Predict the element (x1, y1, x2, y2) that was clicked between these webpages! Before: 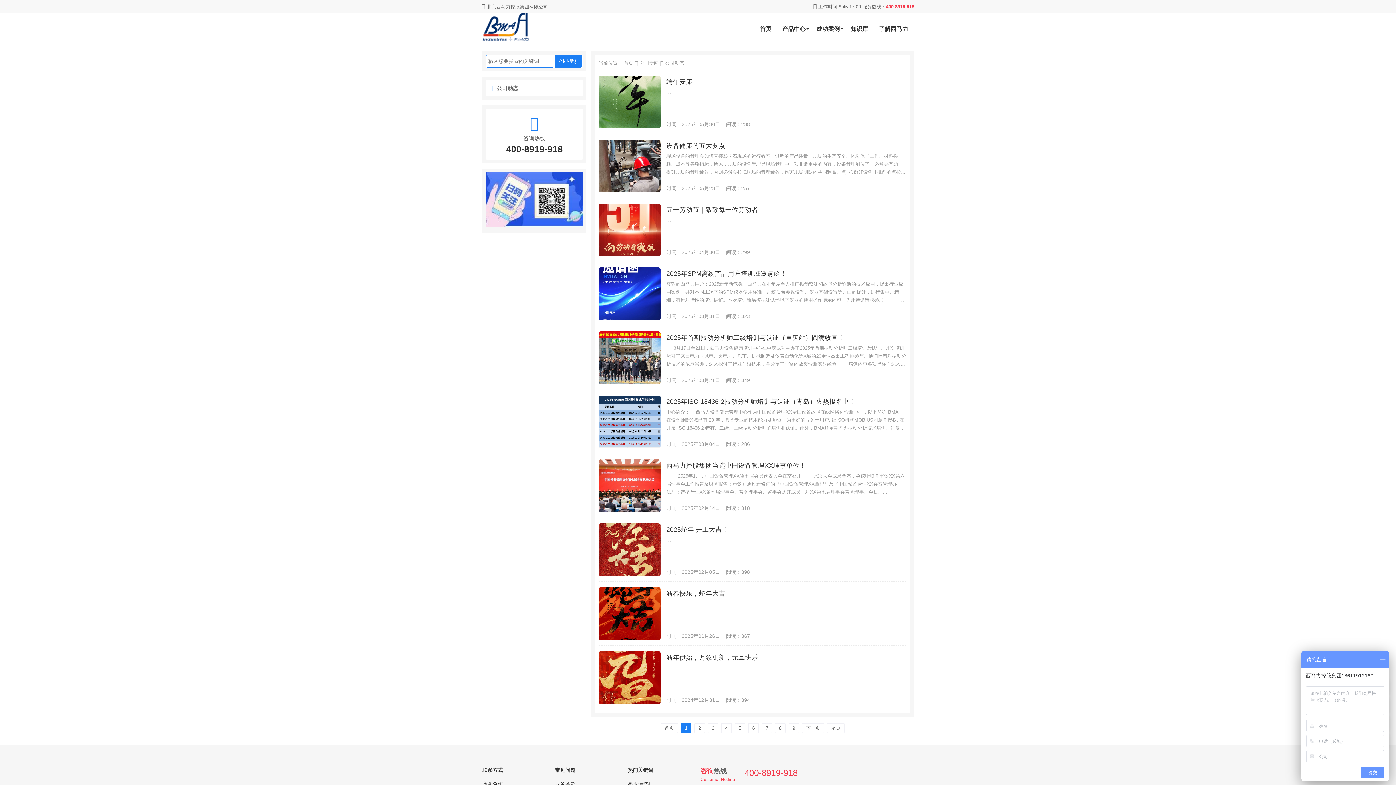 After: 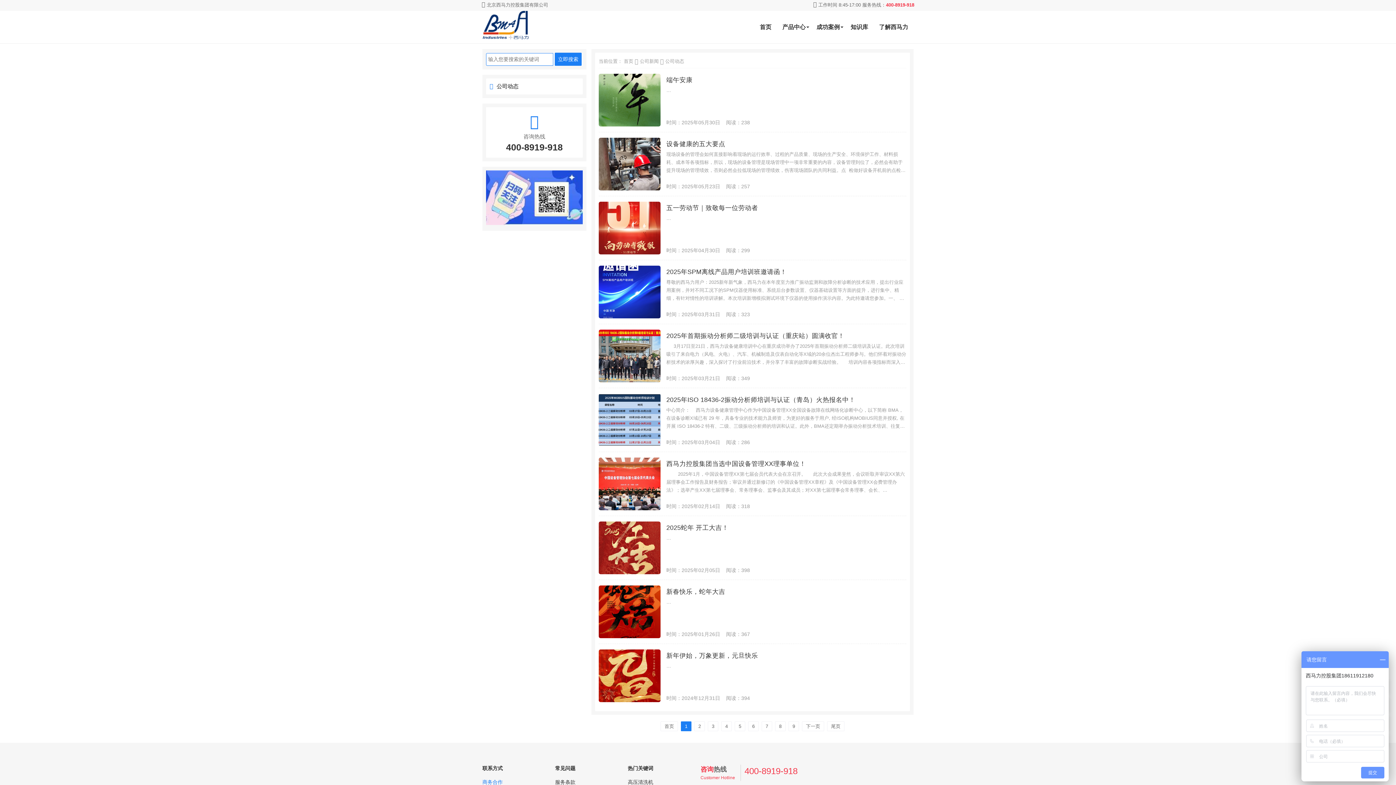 Action: label: 商务合作 bbox: (482, 781, 502, 787)